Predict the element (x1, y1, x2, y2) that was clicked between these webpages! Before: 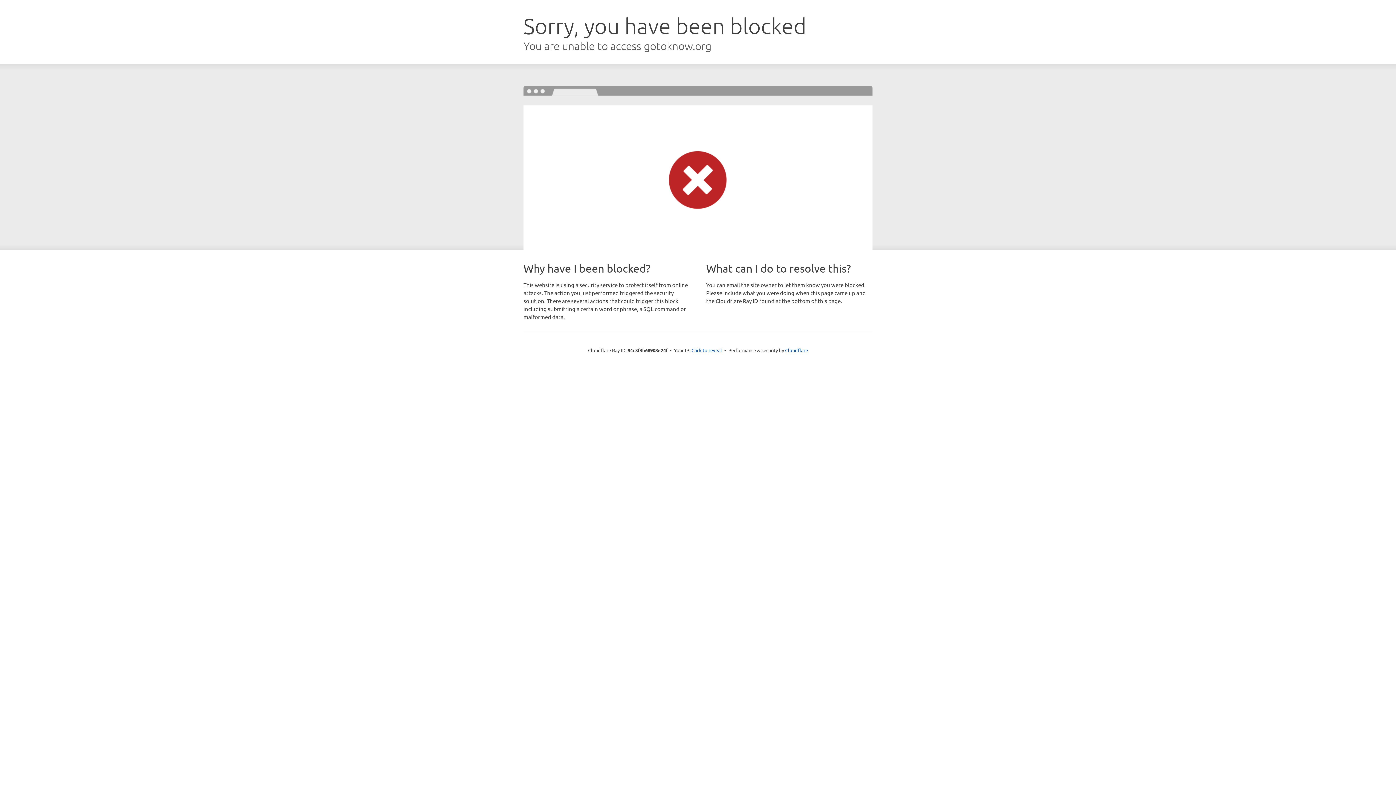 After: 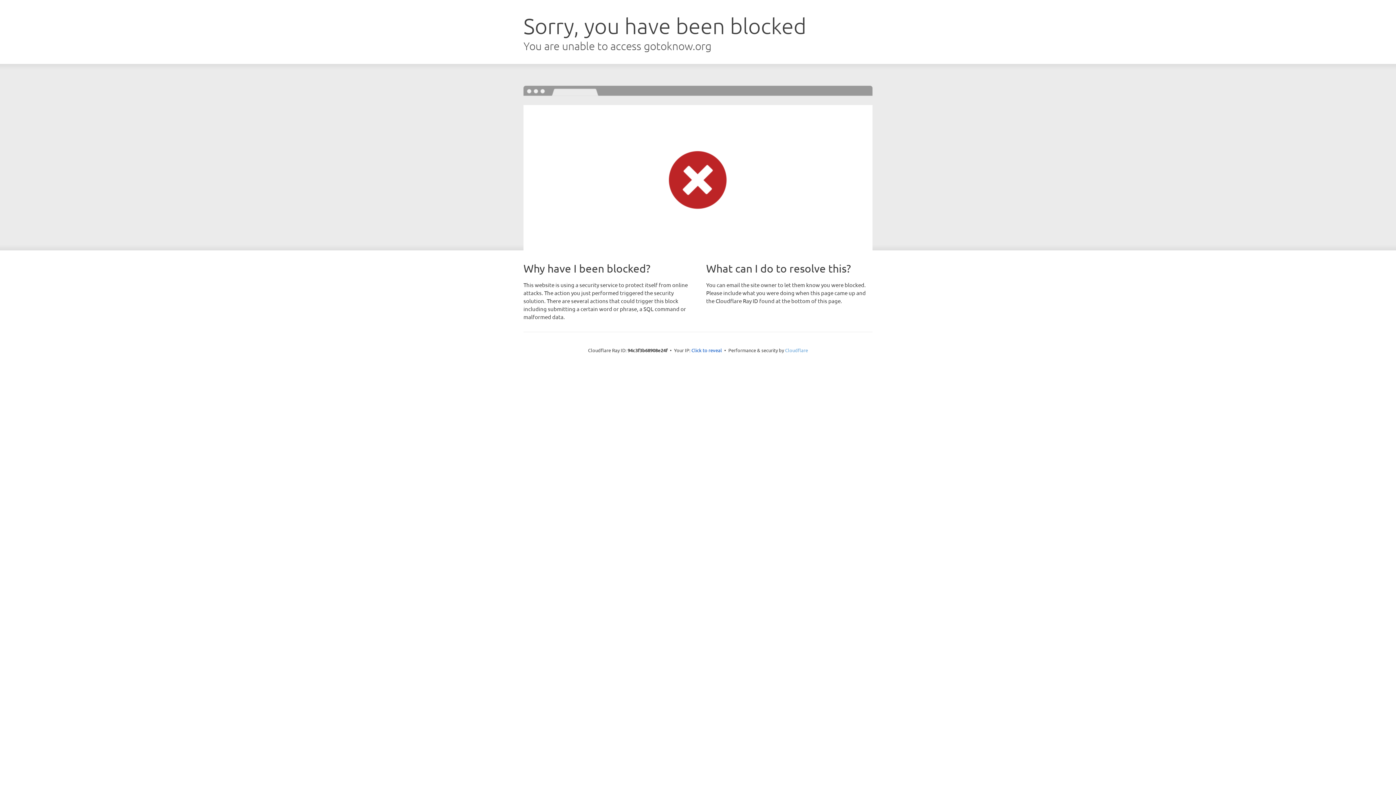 Action: label: Cloudflare bbox: (785, 347, 808, 353)